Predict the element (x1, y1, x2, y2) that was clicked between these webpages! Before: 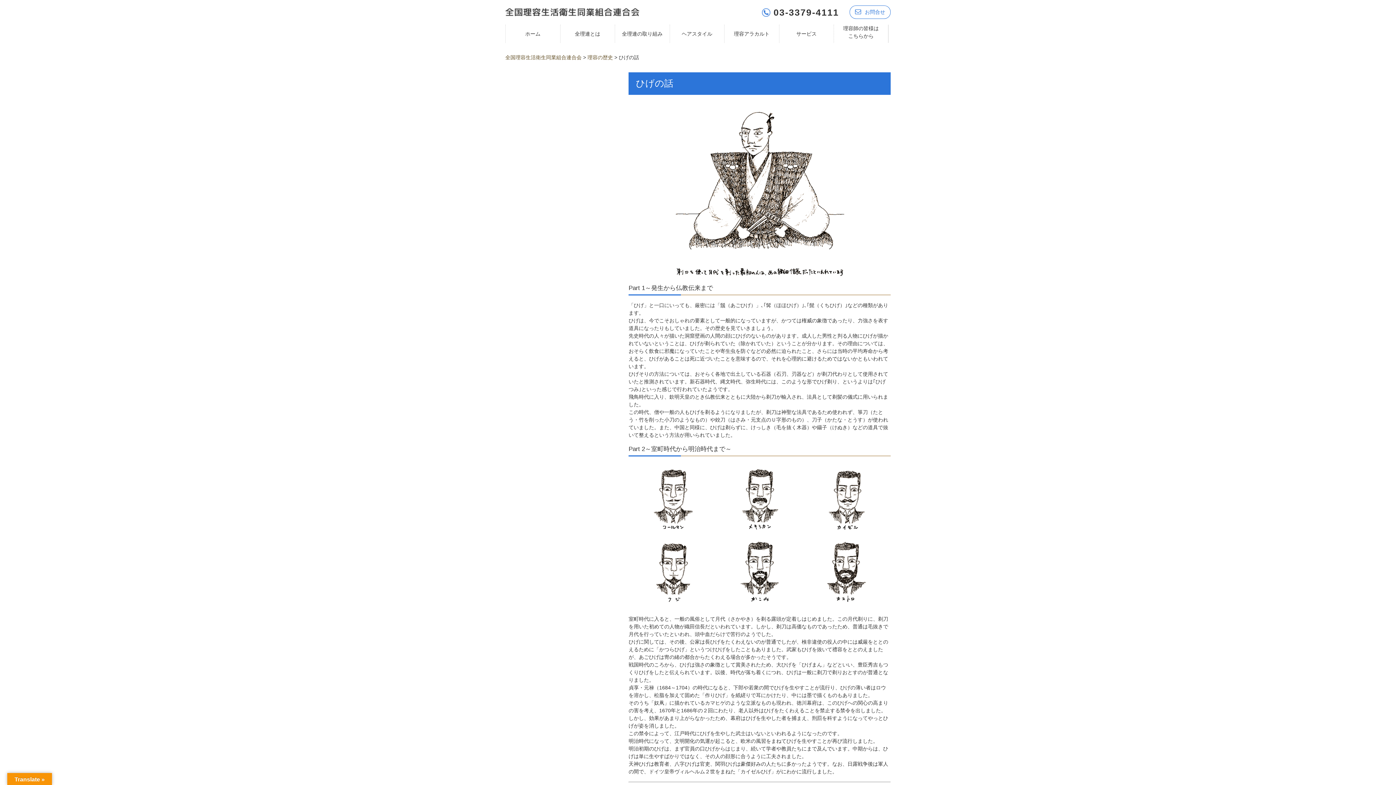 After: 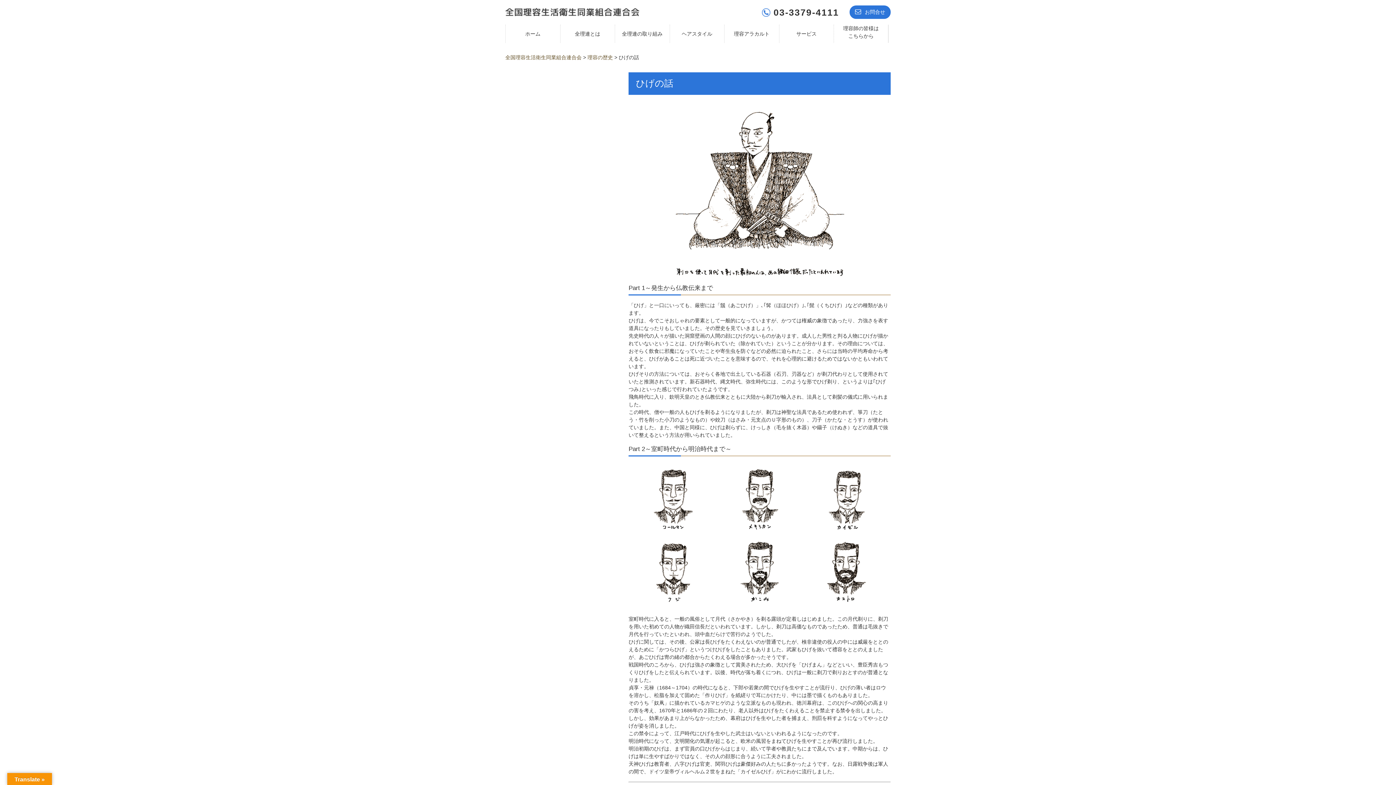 Action: label: お問合せ bbox: (849, 5, 890, 18)